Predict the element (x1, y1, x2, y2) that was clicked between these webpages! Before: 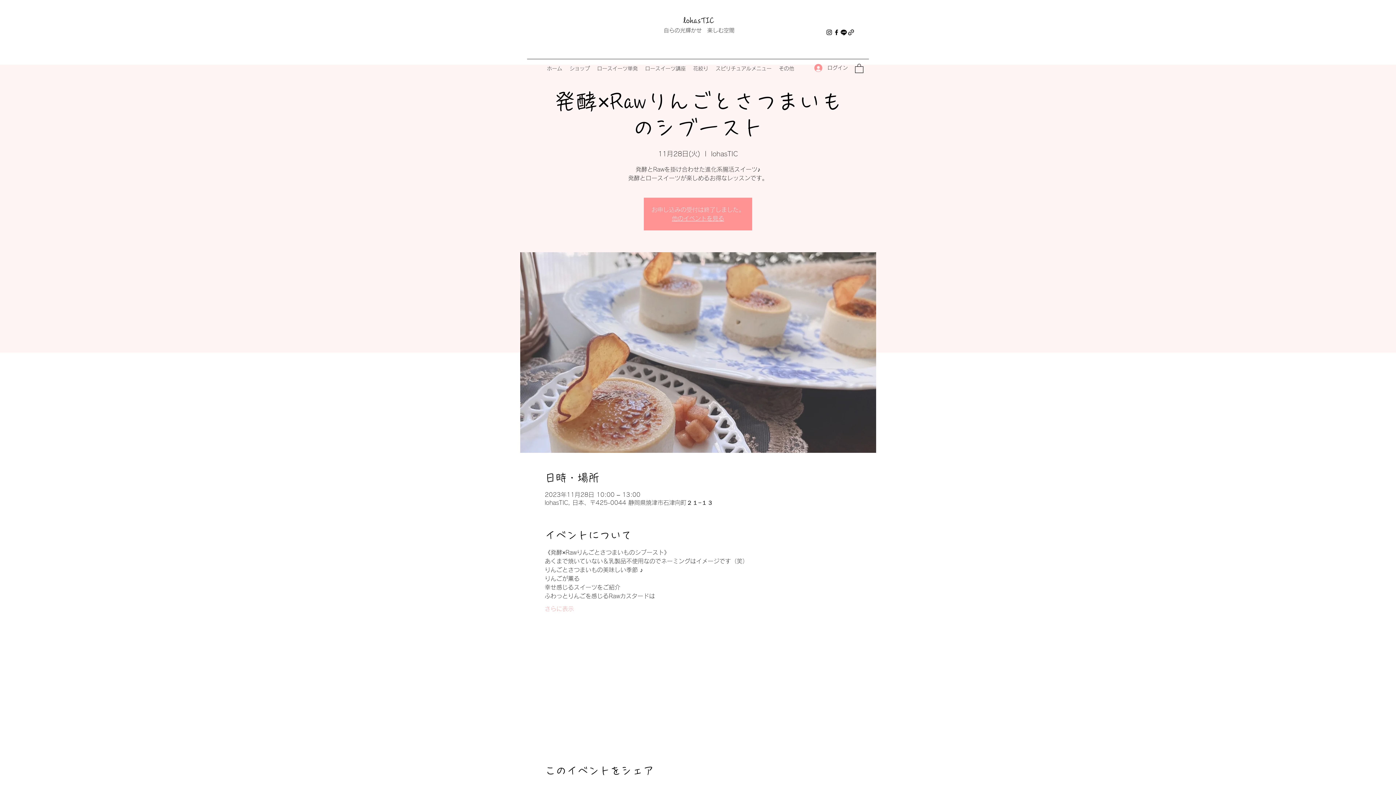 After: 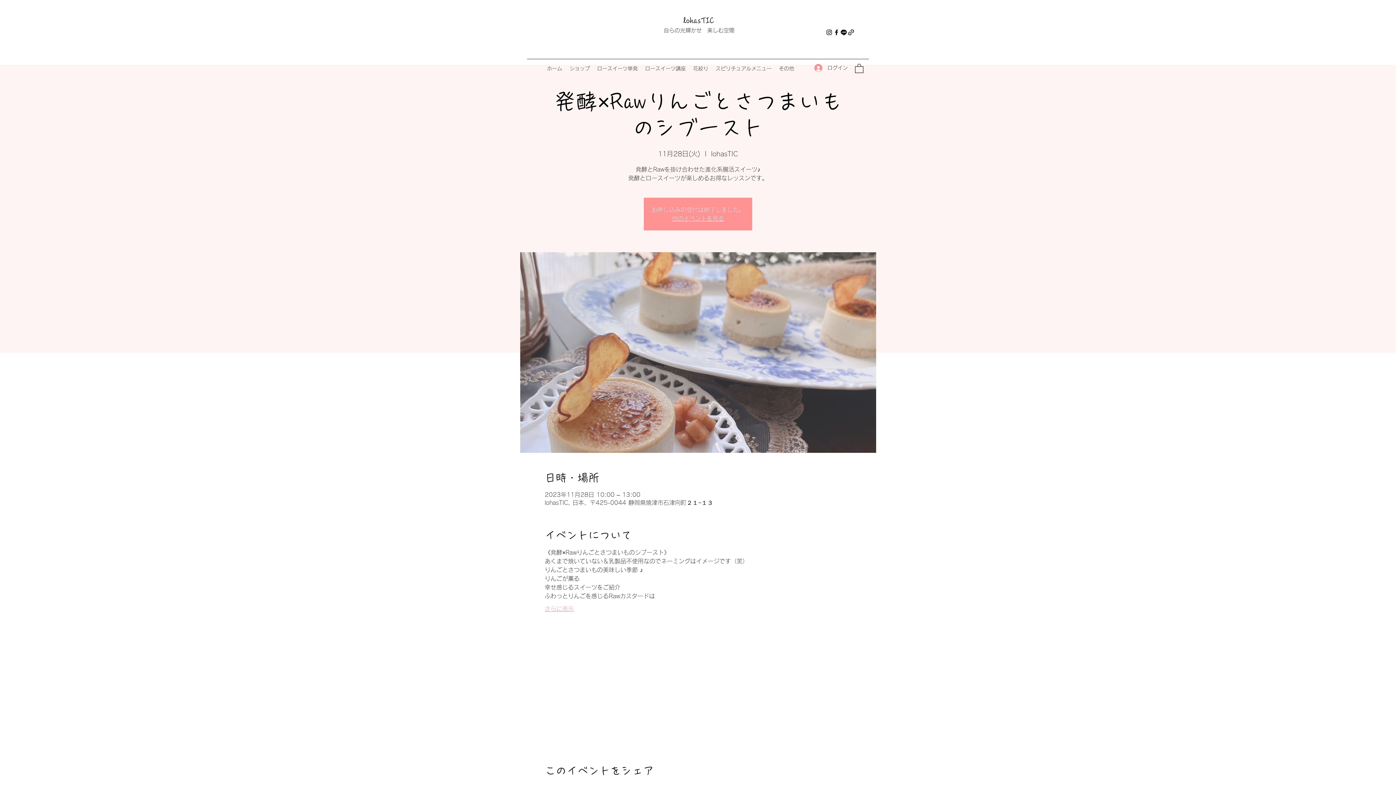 Action: bbox: (544, 605, 574, 613) label: さらに表示